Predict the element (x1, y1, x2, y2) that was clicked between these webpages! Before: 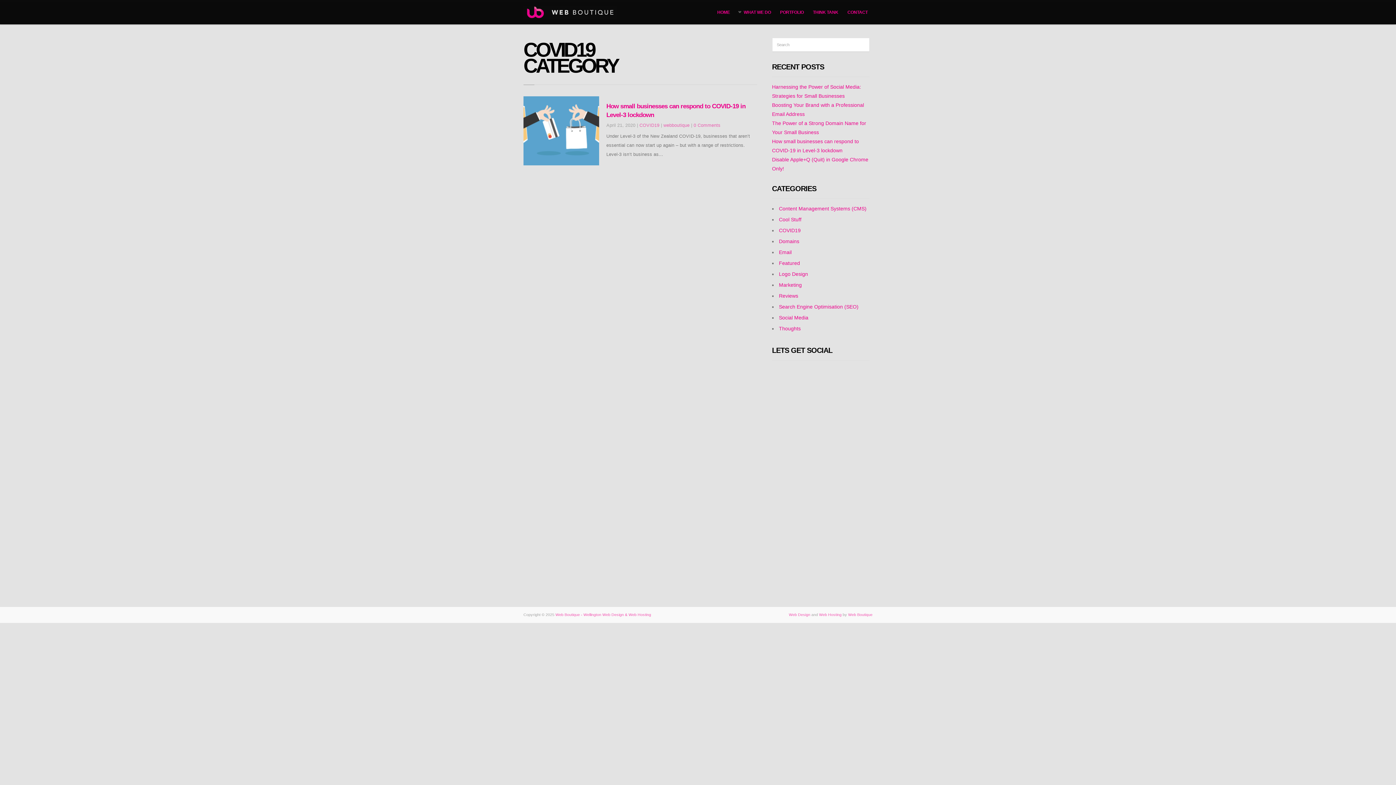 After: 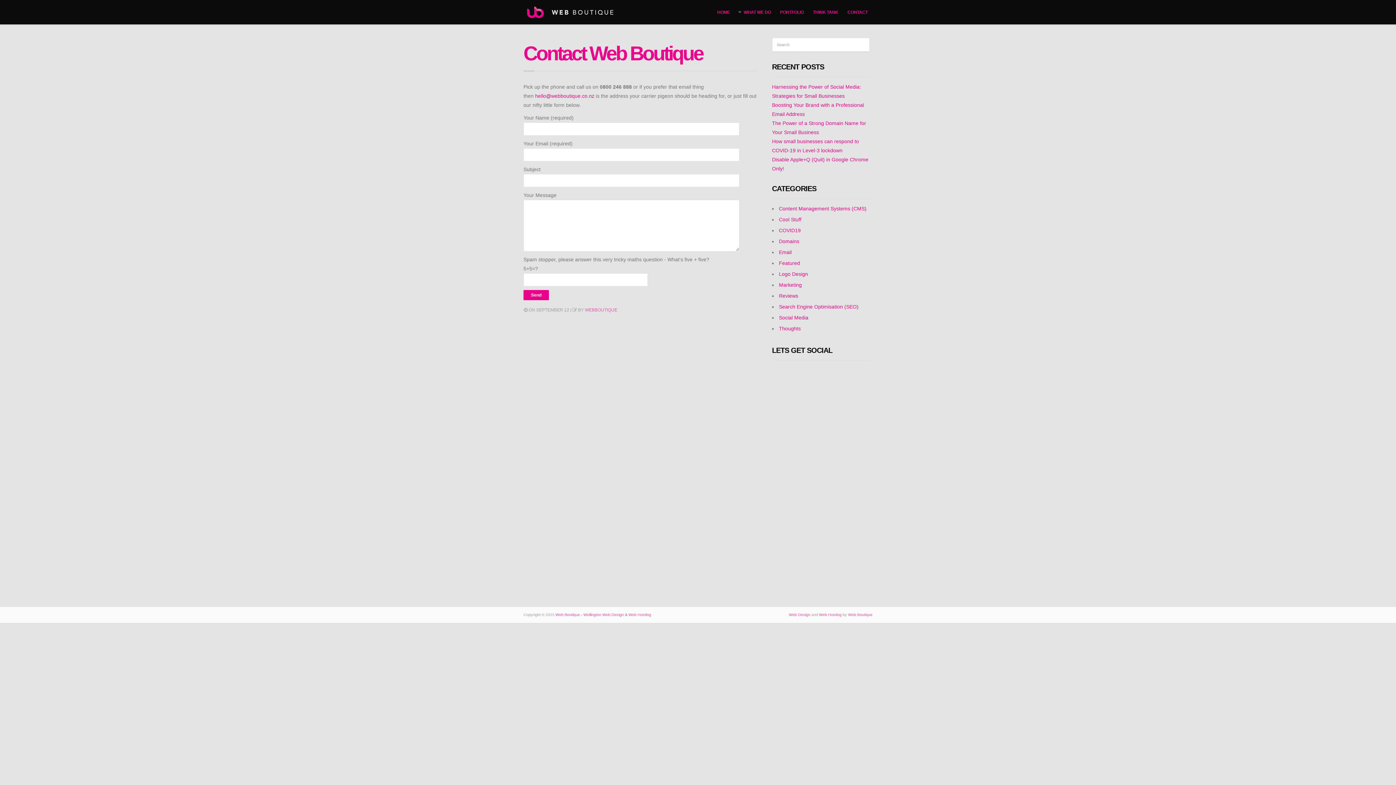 Action: bbox: (843, 6, 872, 17) label: CONTACT